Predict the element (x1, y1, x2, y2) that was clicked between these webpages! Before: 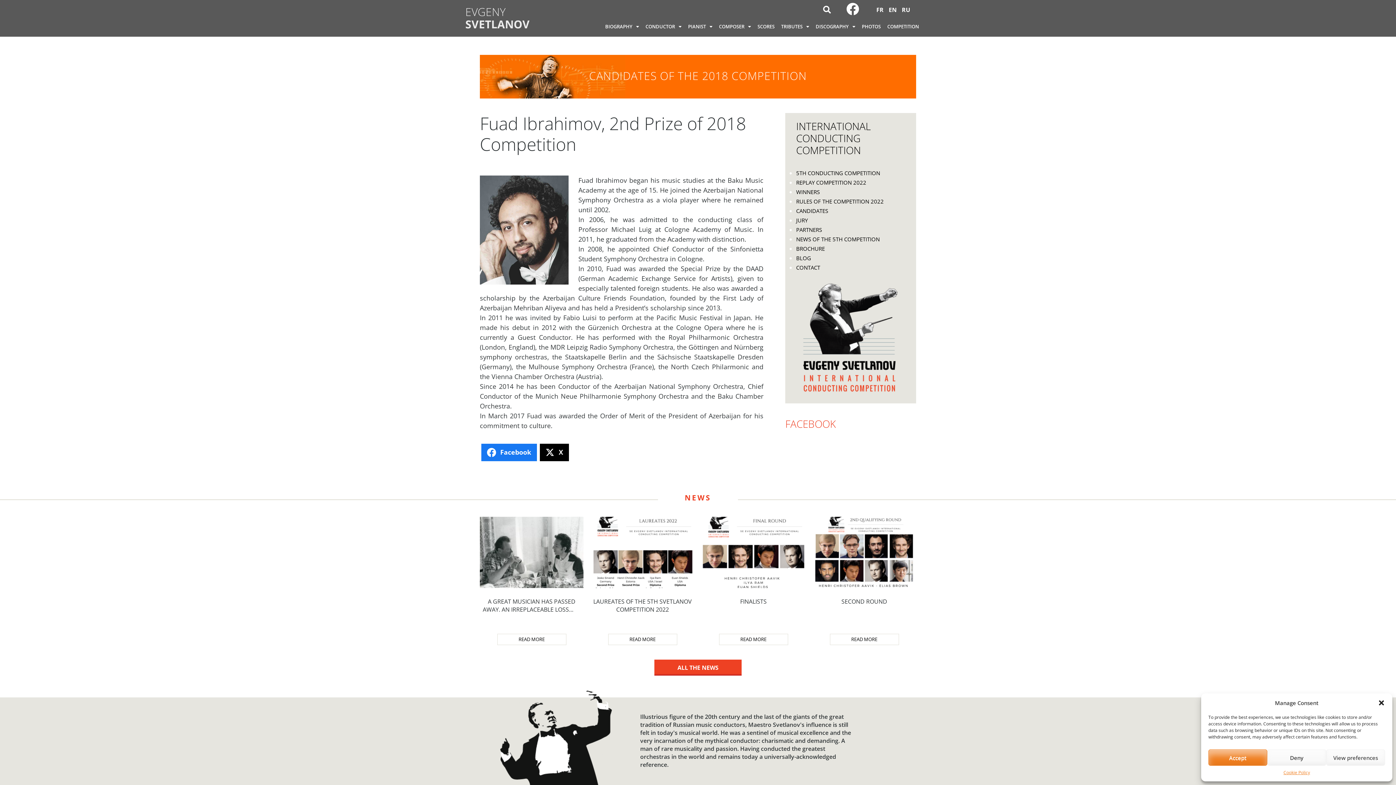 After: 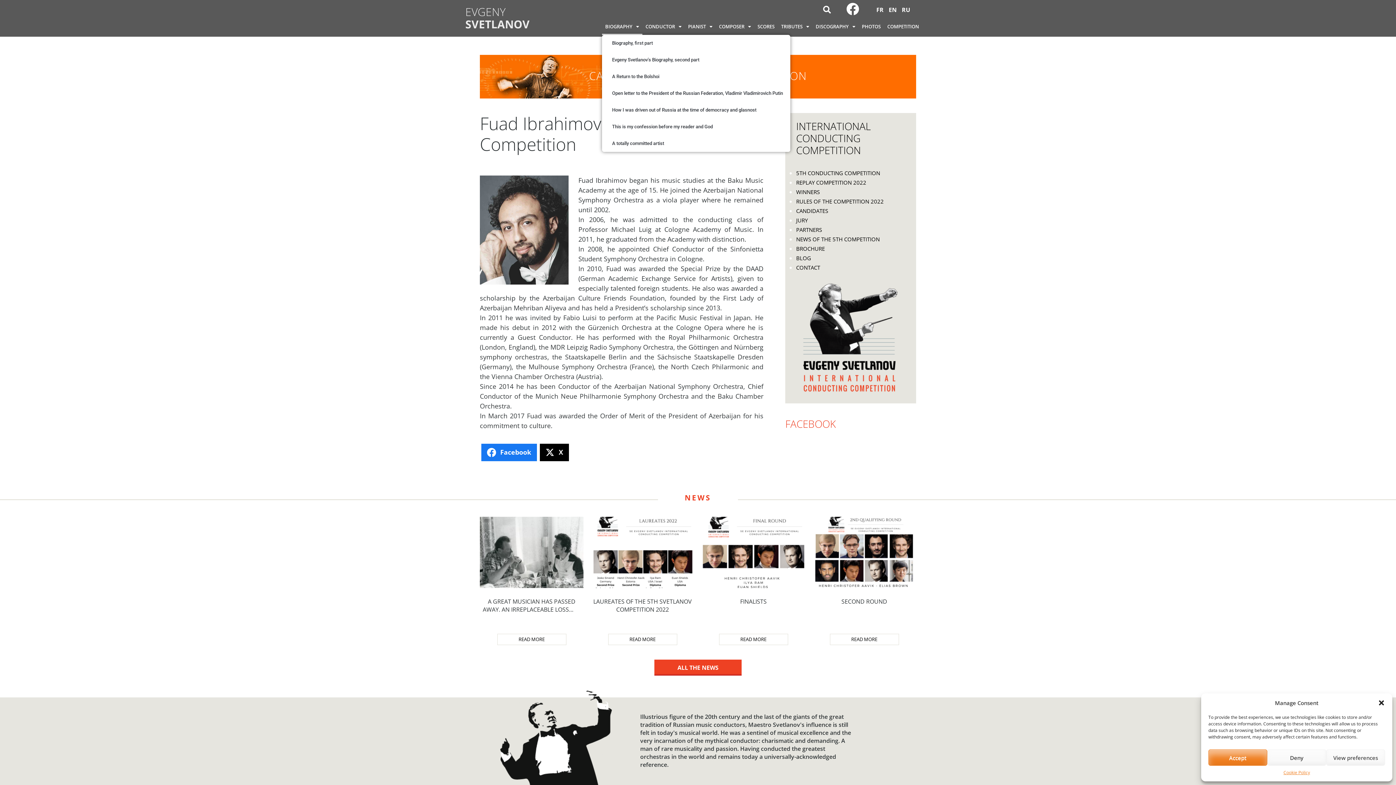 Action: bbox: (602, 18, 642, 34) label: BIOGRAPHY